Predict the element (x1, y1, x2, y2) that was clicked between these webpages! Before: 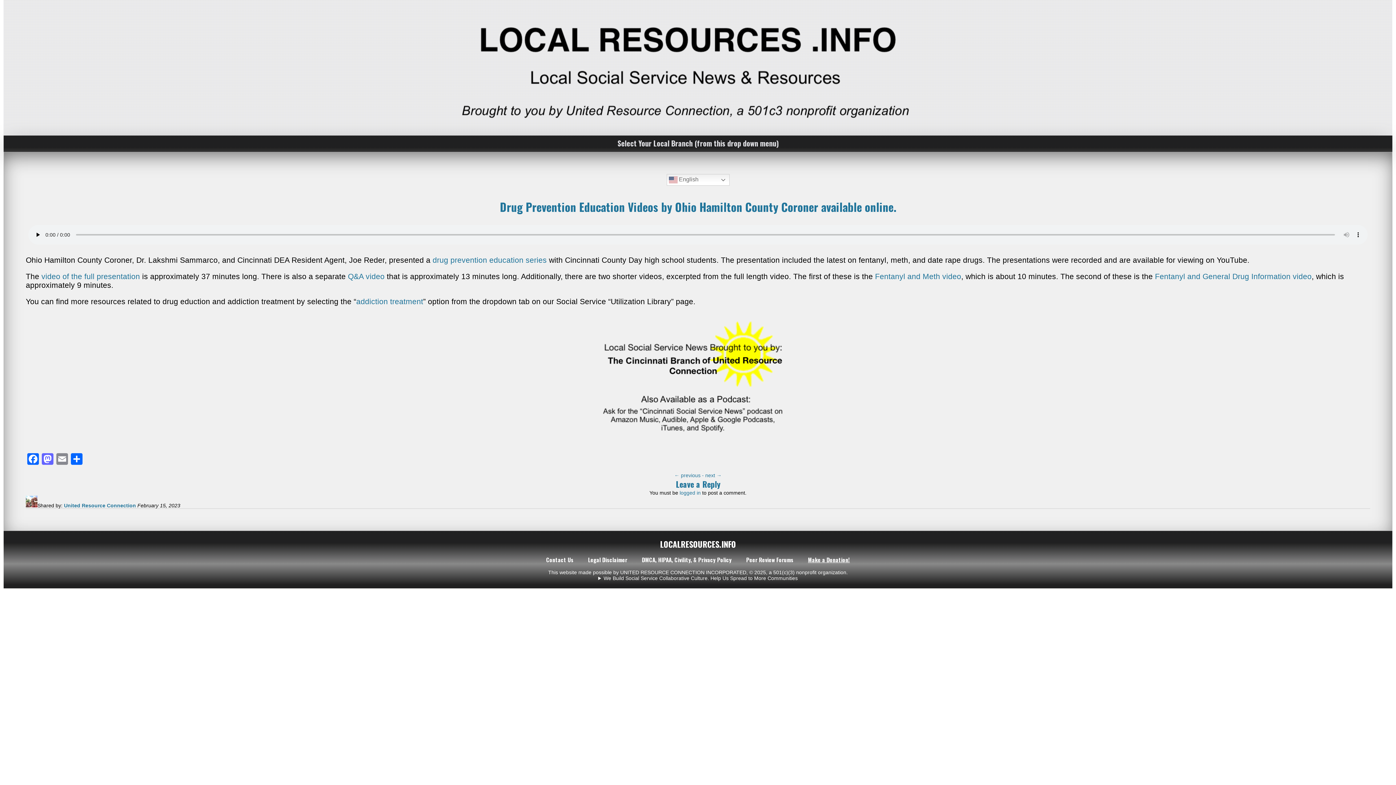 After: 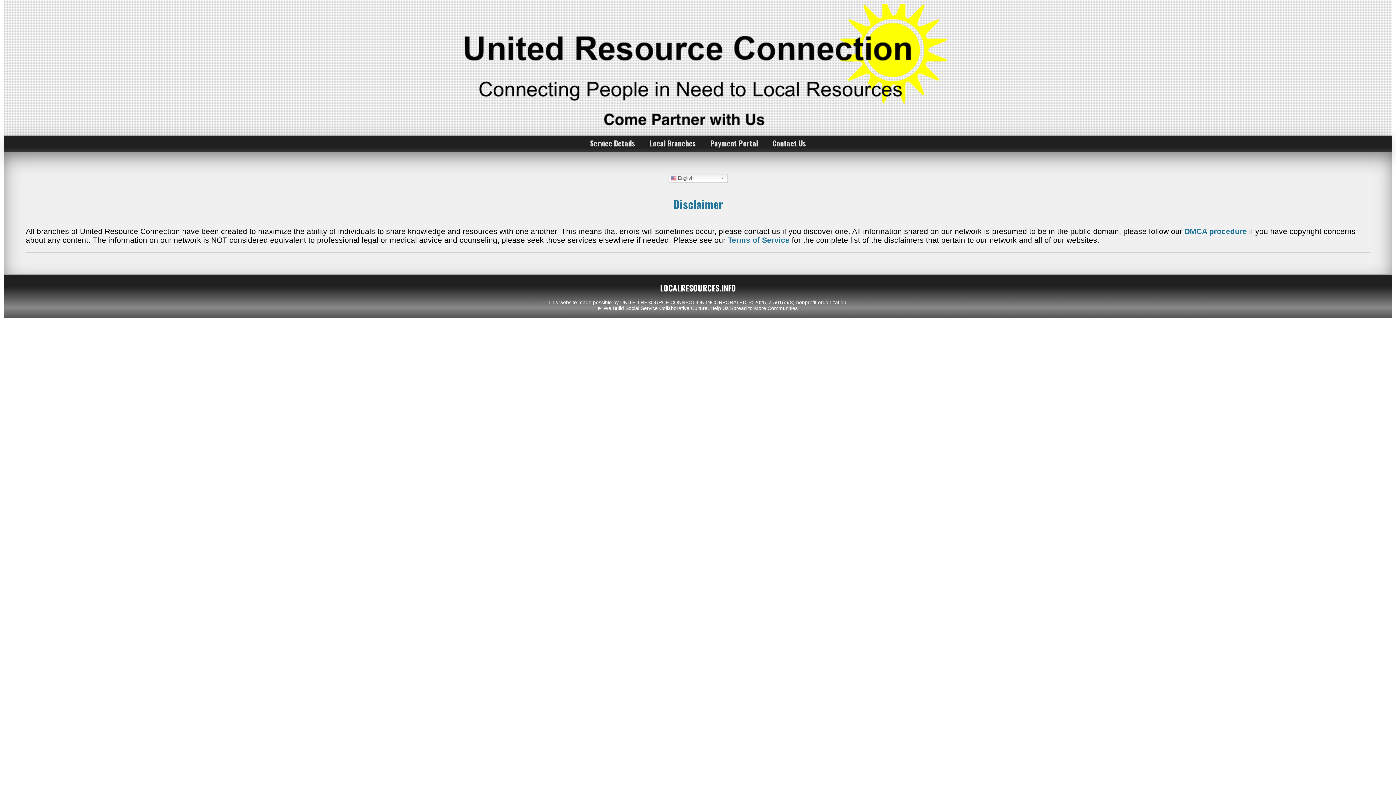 Action: bbox: (588, 556, 627, 564) label: Legal Disclaimer